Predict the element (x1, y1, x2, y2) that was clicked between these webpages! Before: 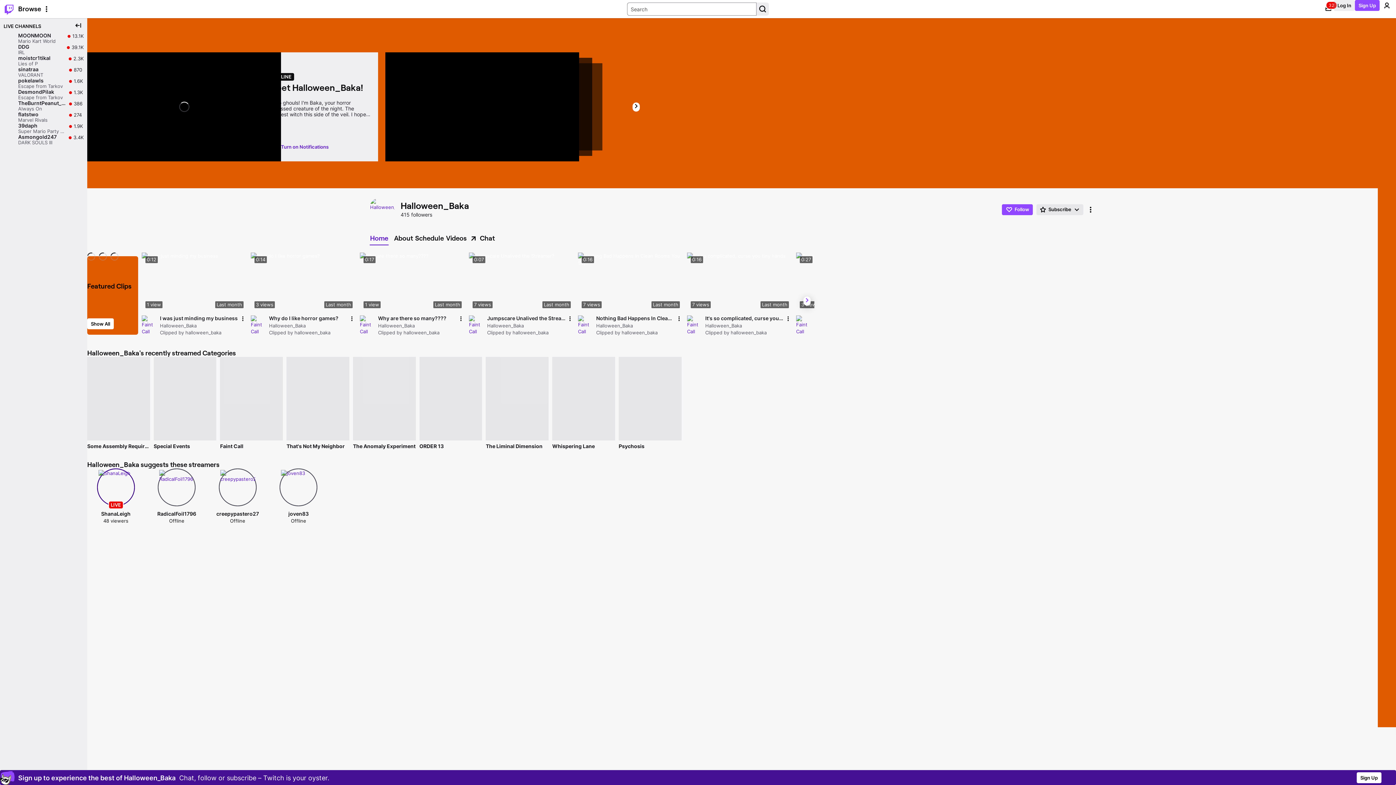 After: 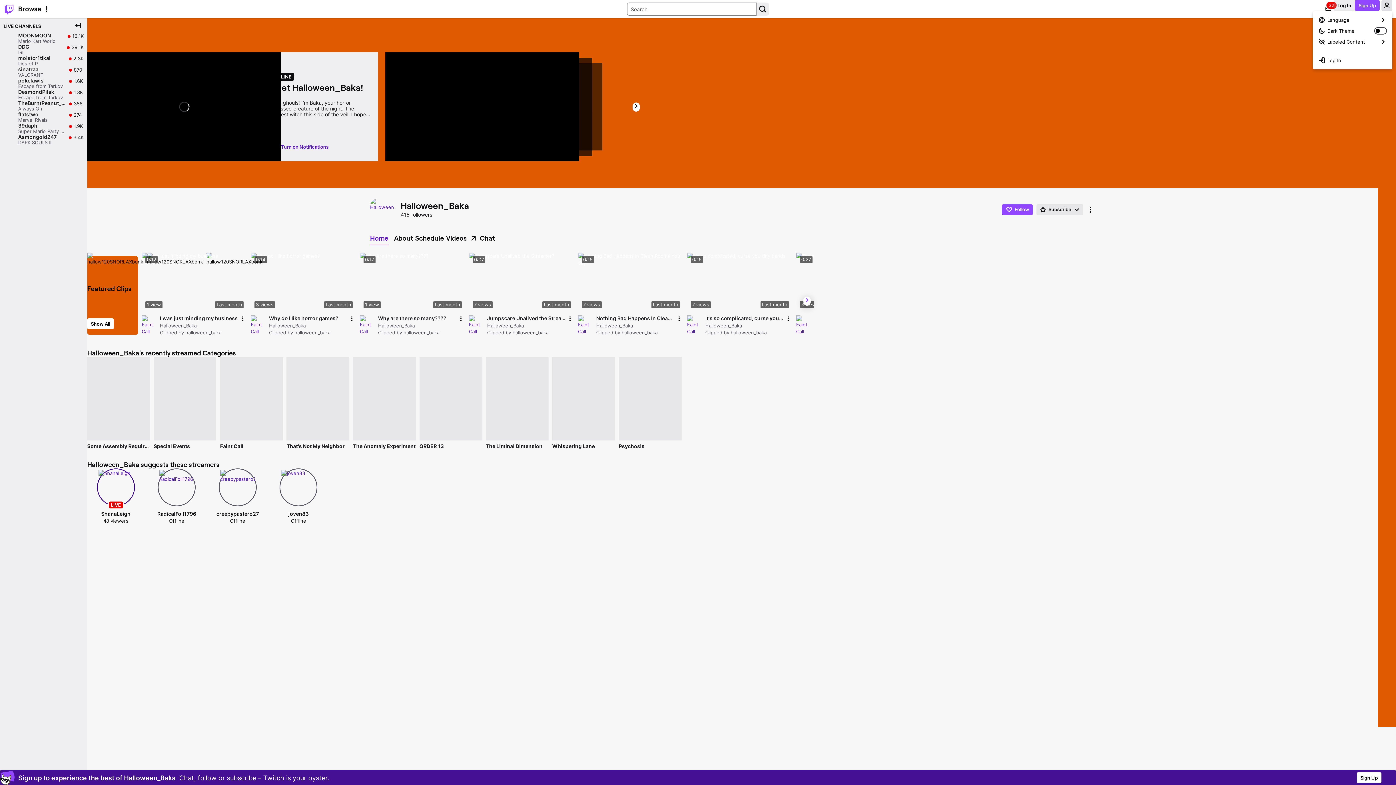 Action: bbox: (1381, 0, 1392, 10) label: User Menu